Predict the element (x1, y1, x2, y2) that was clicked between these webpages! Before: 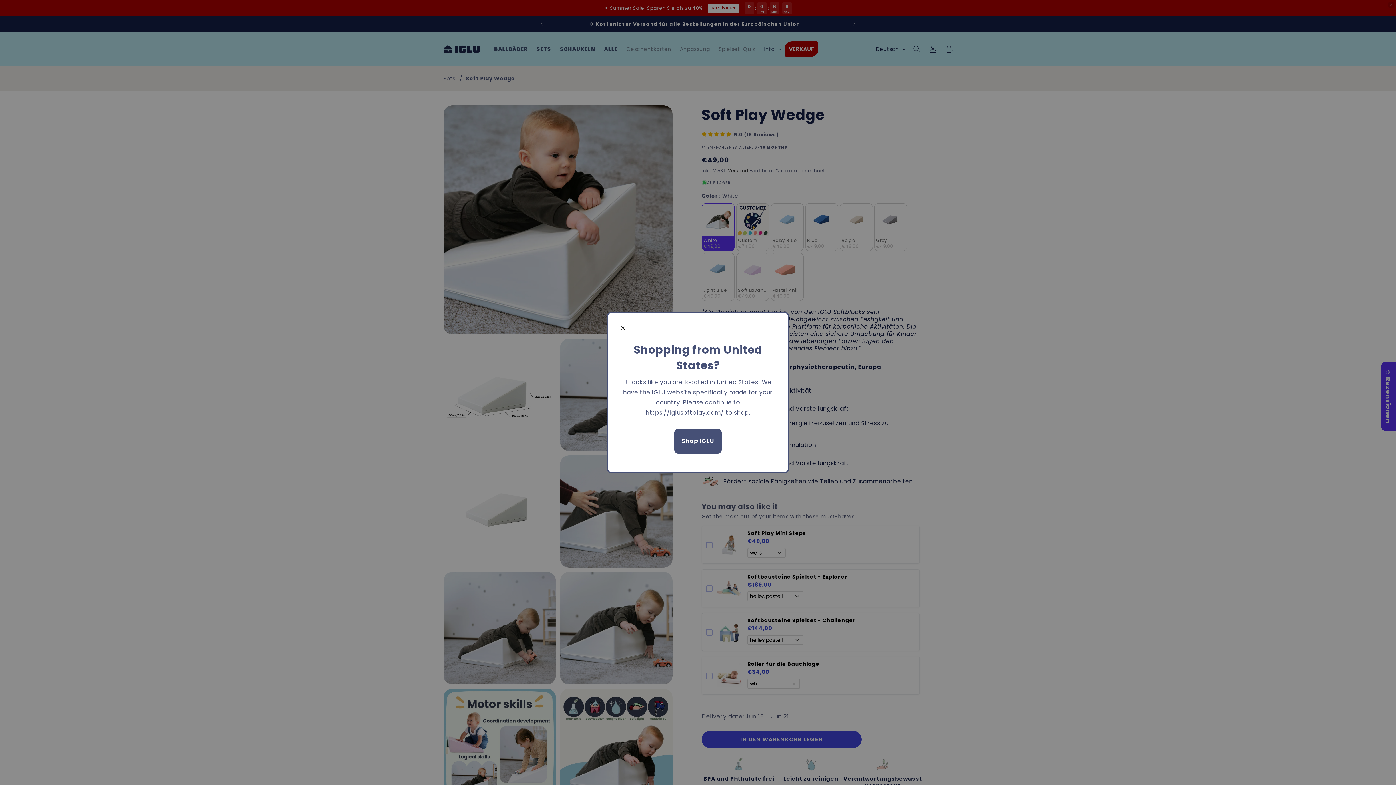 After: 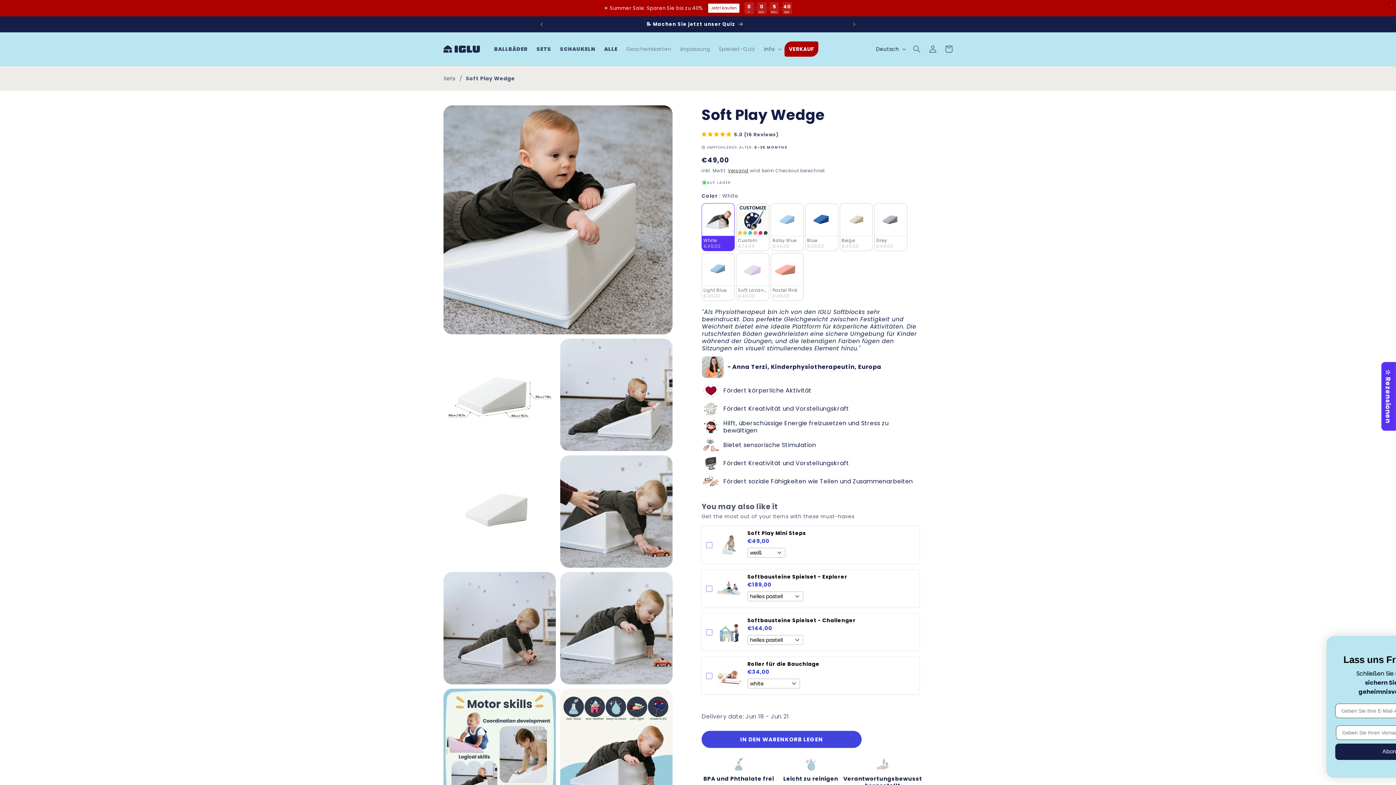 Action: bbox: (621, 324, 625, 332)